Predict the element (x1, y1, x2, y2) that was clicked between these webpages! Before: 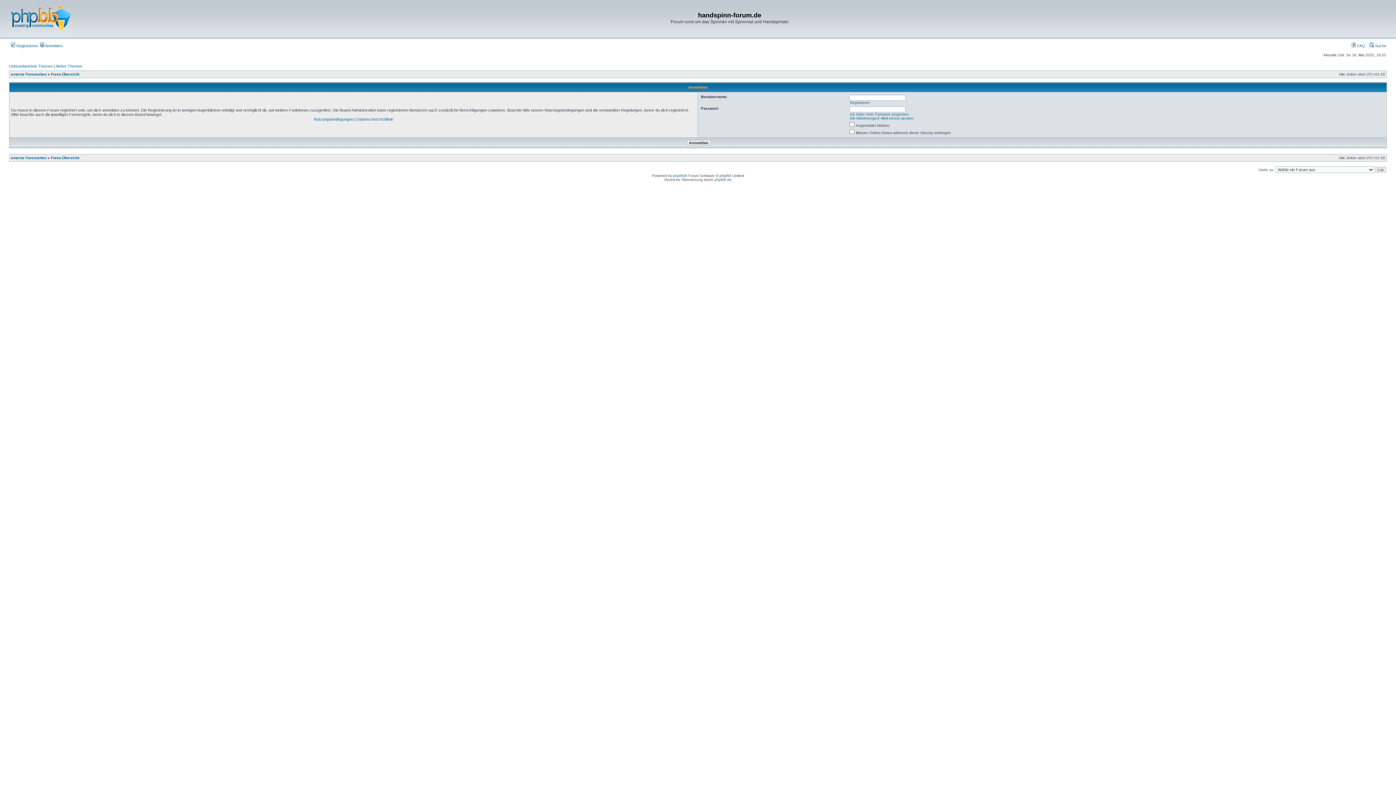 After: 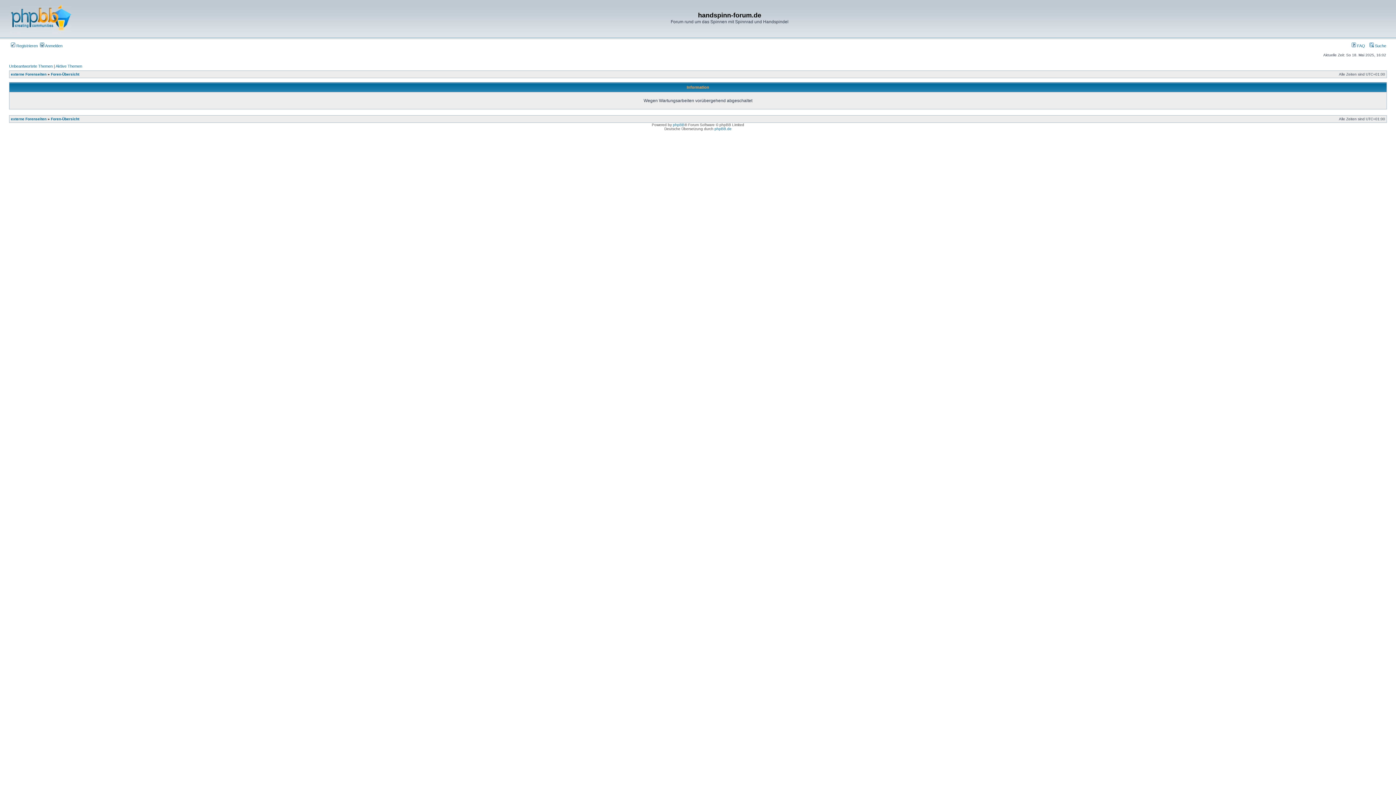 Action: bbox: (313, 117, 353, 121) label: Nutzungsbedingungen